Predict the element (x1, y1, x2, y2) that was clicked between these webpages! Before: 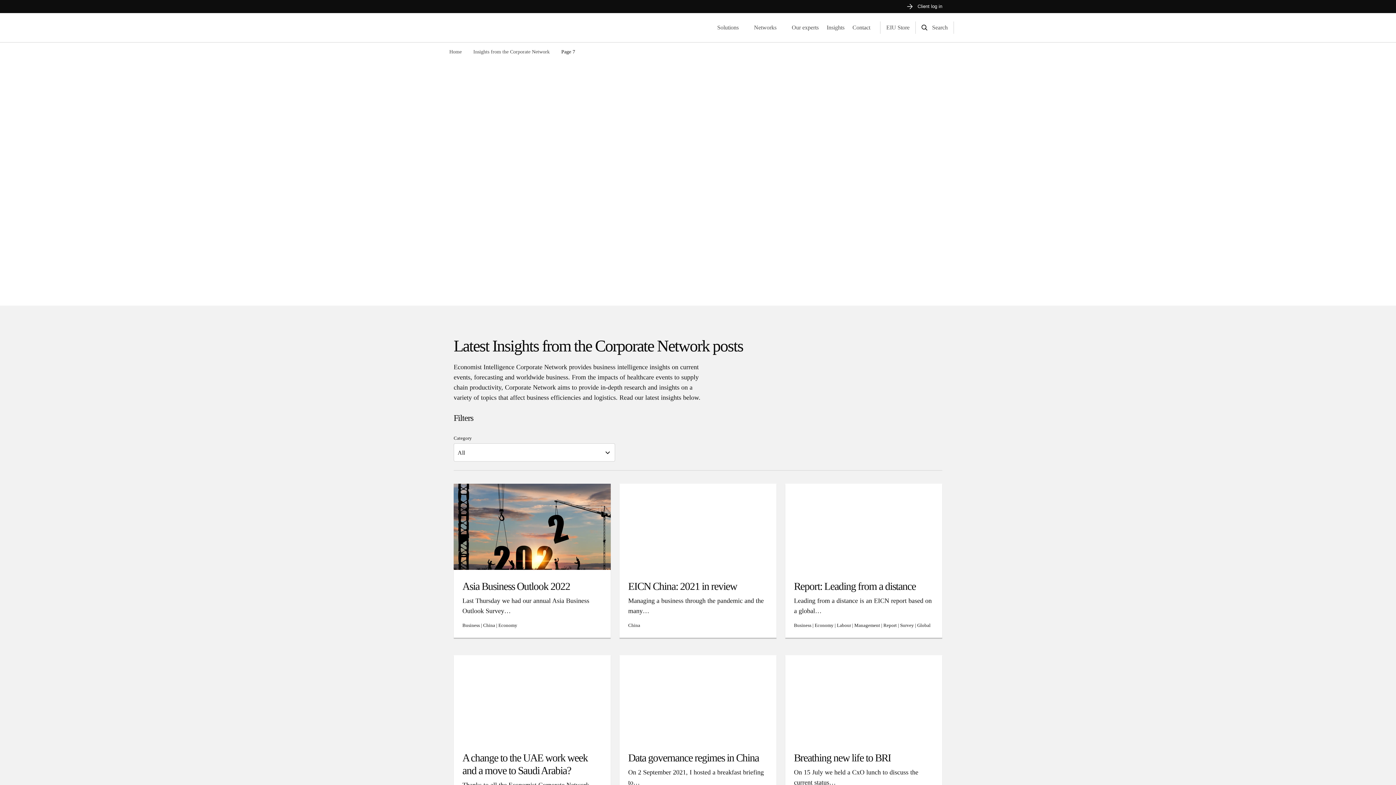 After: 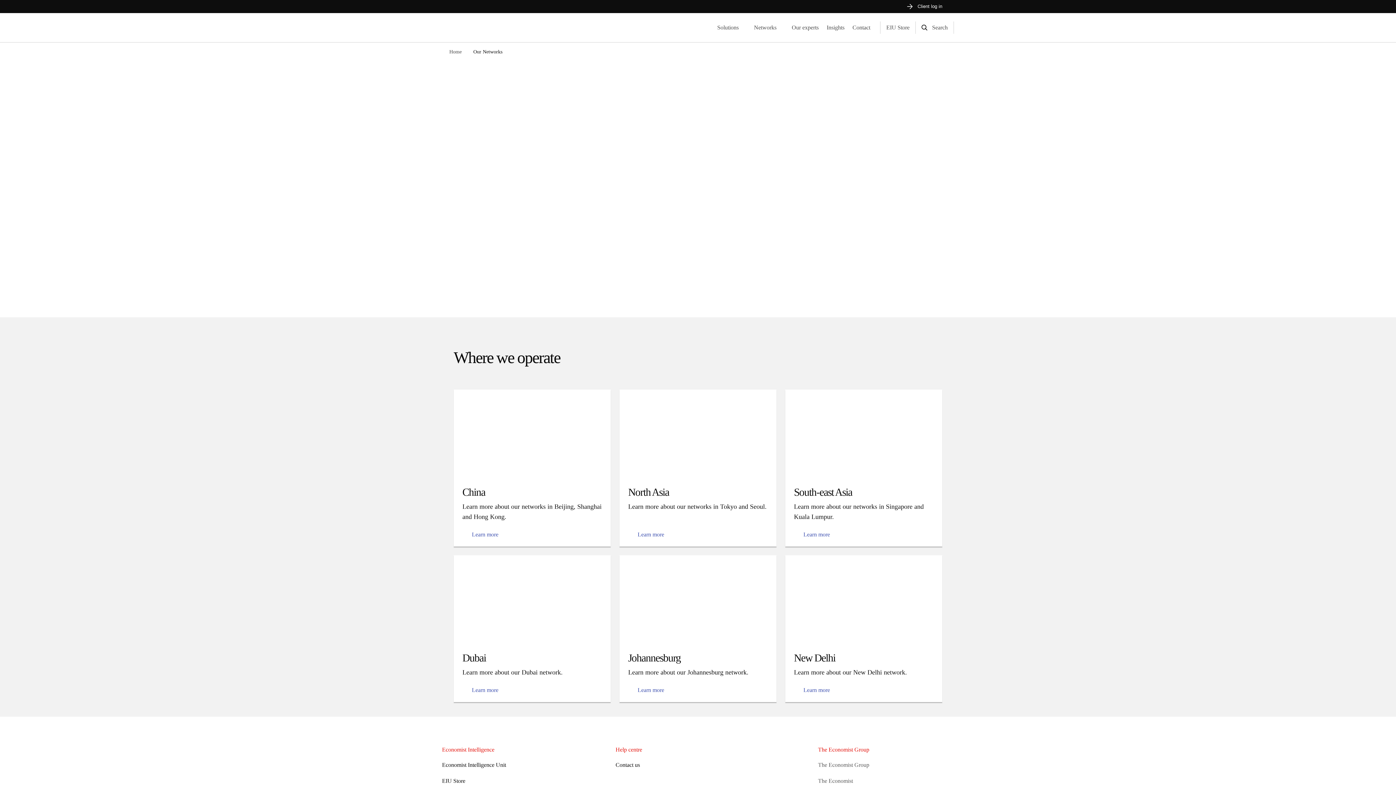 Action: label: Networks bbox: (754, 23, 784, 32)